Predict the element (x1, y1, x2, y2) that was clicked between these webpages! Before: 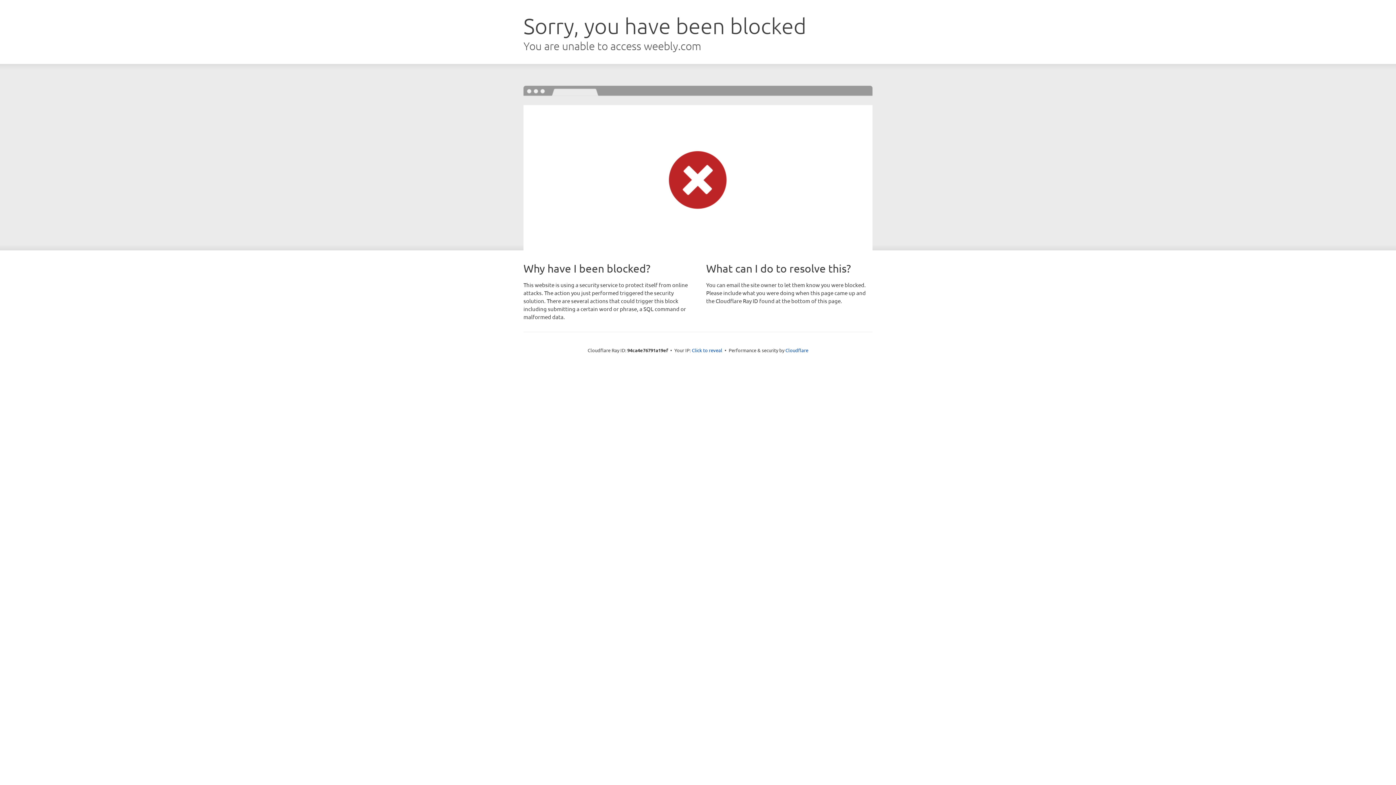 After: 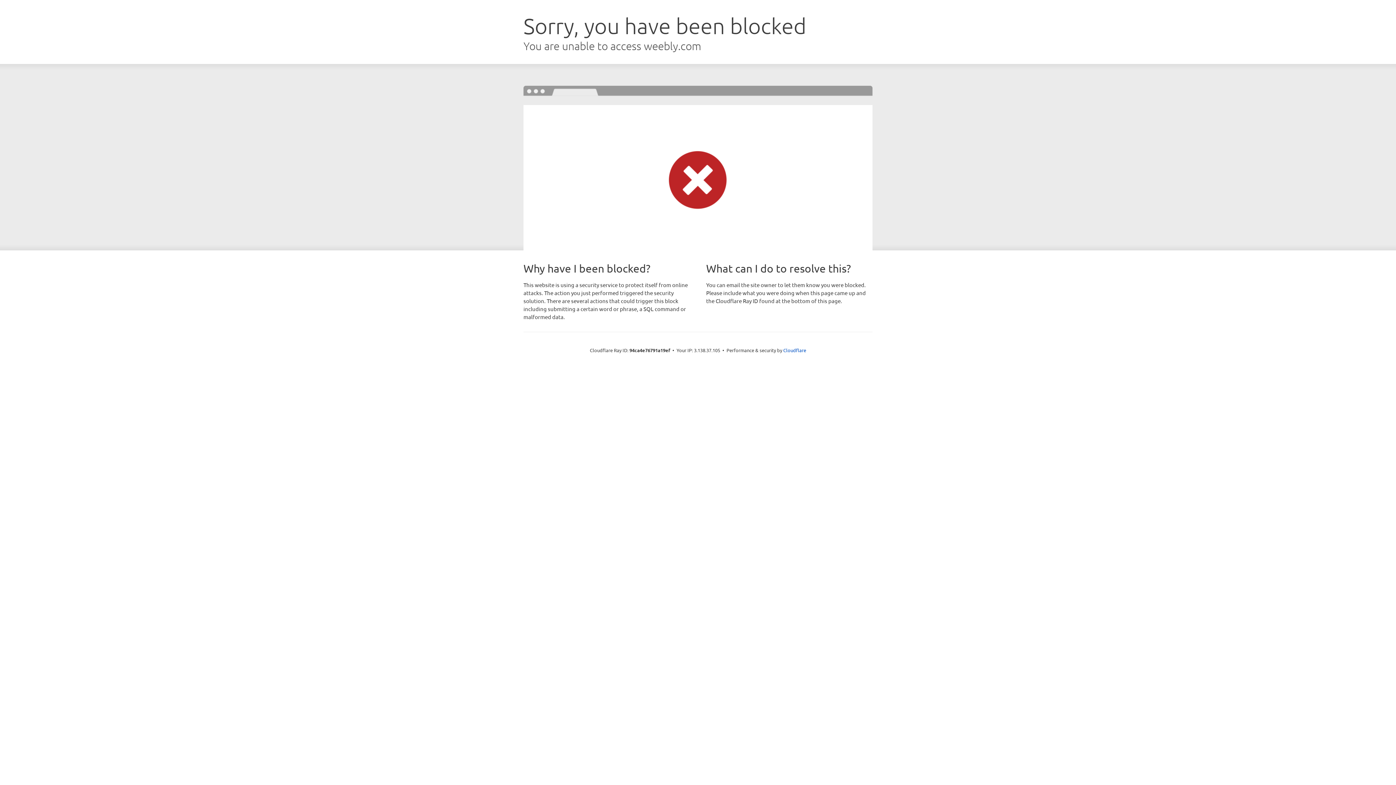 Action: bbox: (692, 346, 722, 353) label: Click to reveal